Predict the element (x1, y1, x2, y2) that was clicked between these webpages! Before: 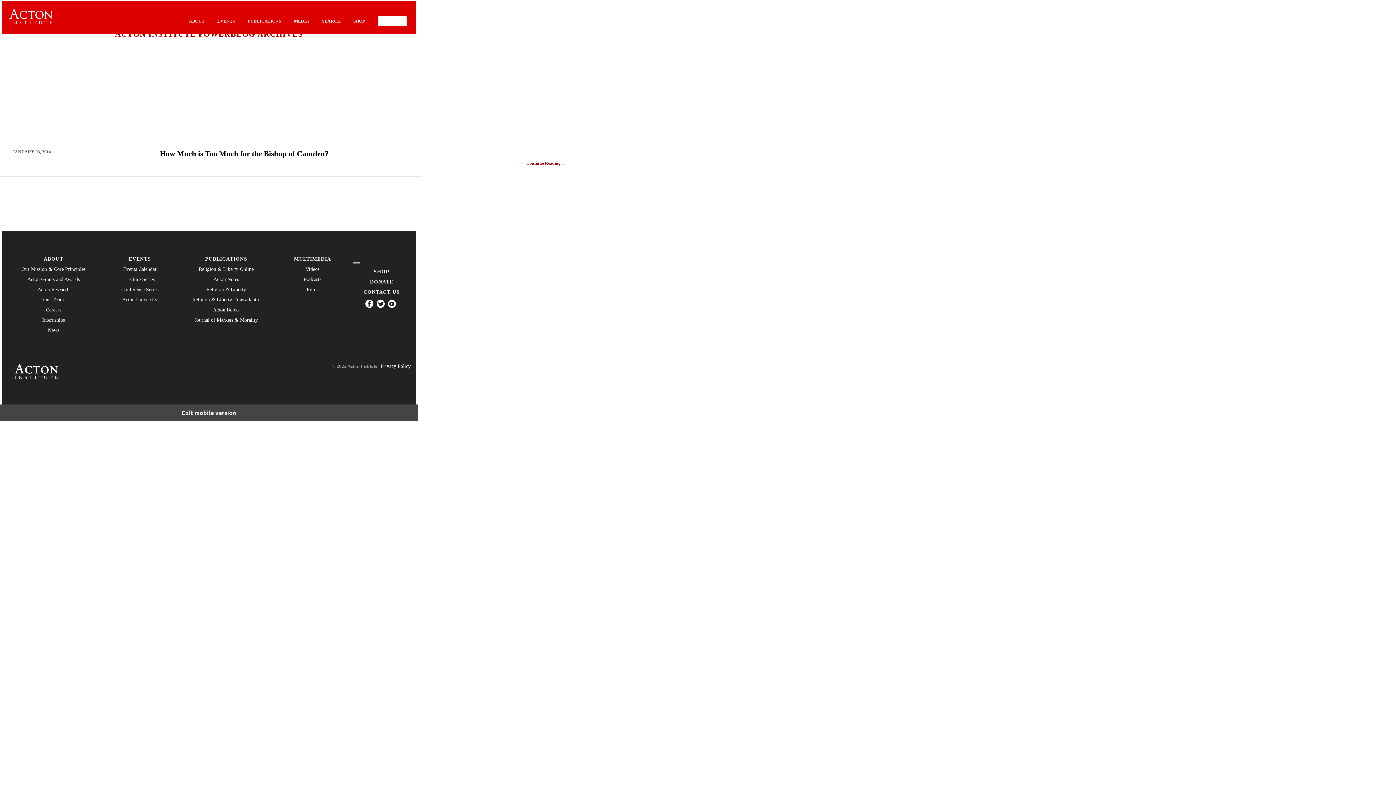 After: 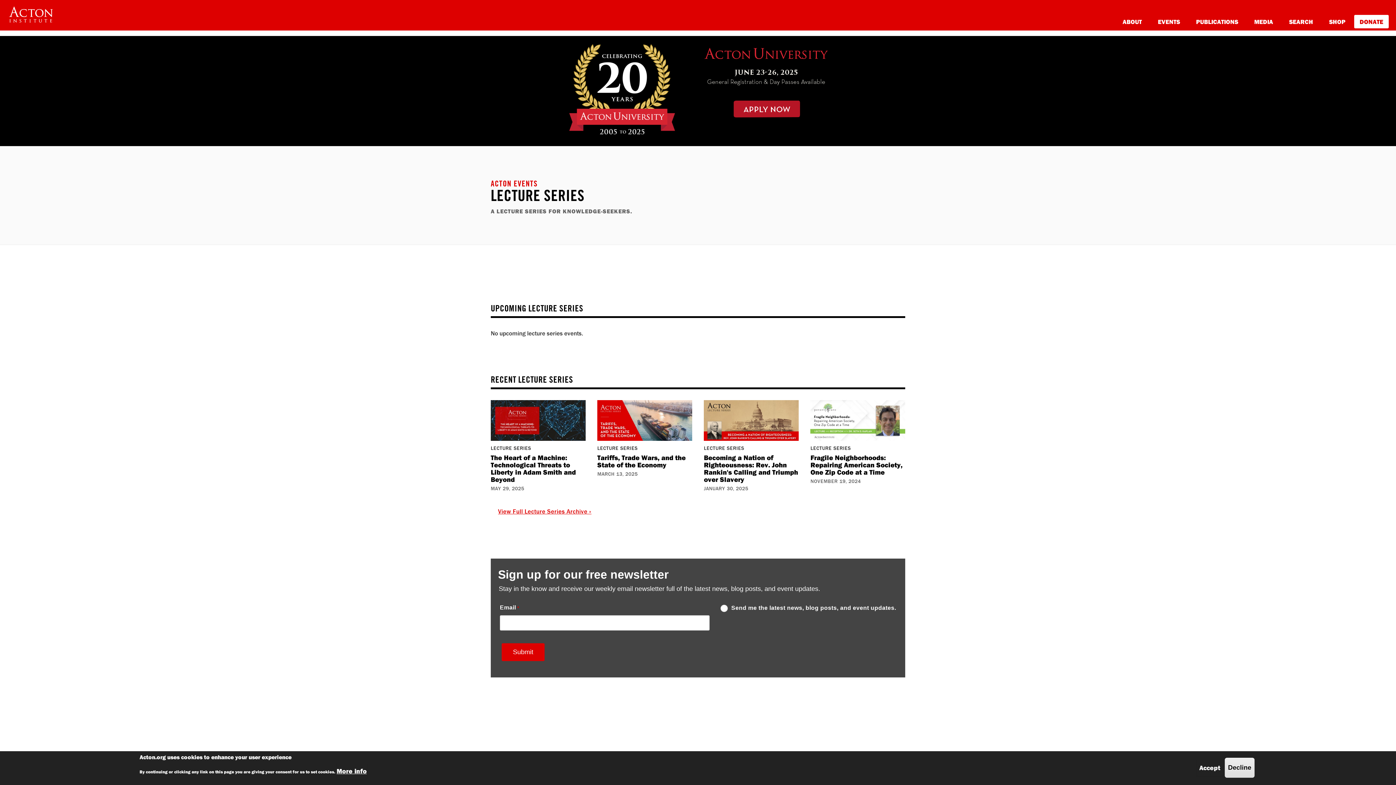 Action: bbox: (110, 277, 169, 282) label: Lecture Series